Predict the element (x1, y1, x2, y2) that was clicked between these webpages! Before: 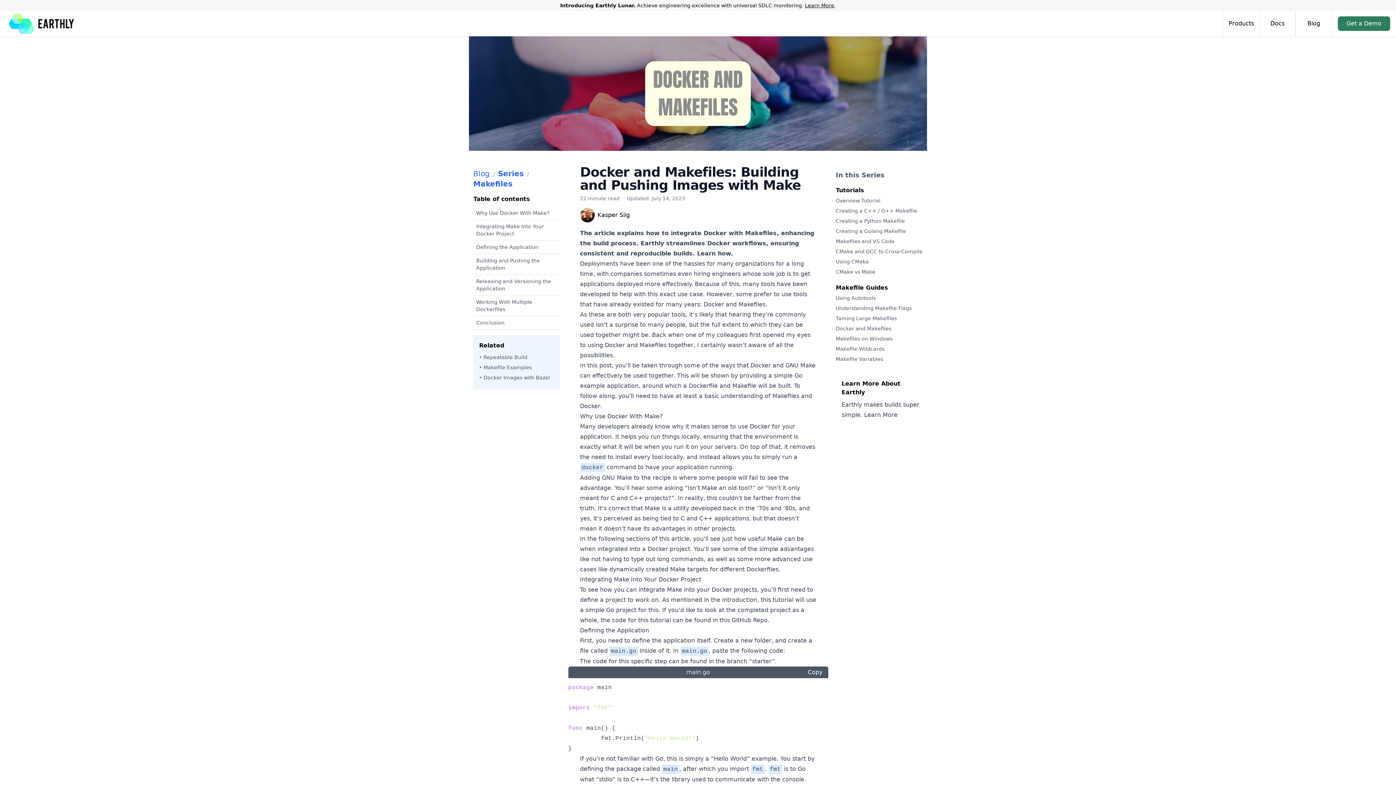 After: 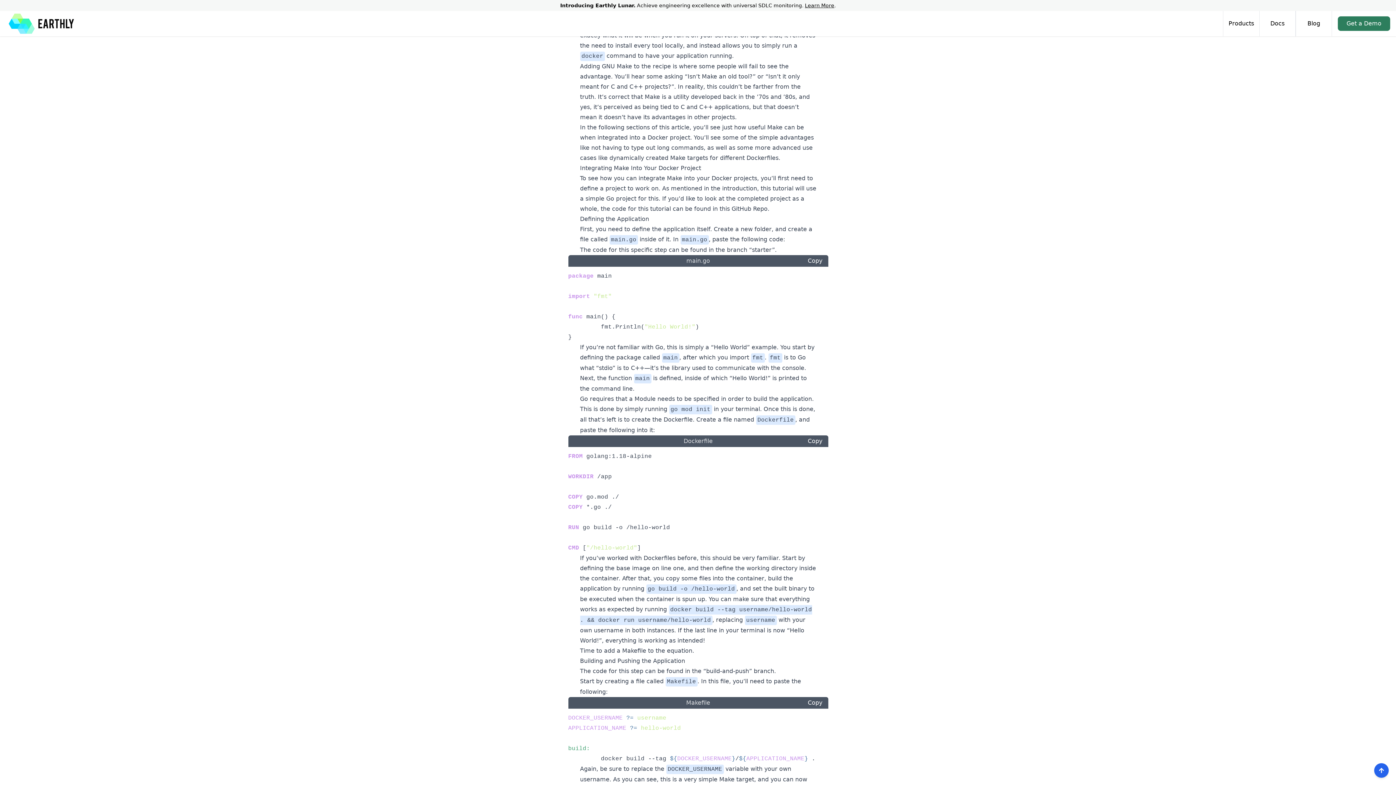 Action: label: Why Use Docker With Make? bbox: (473, 206, 560, 220)